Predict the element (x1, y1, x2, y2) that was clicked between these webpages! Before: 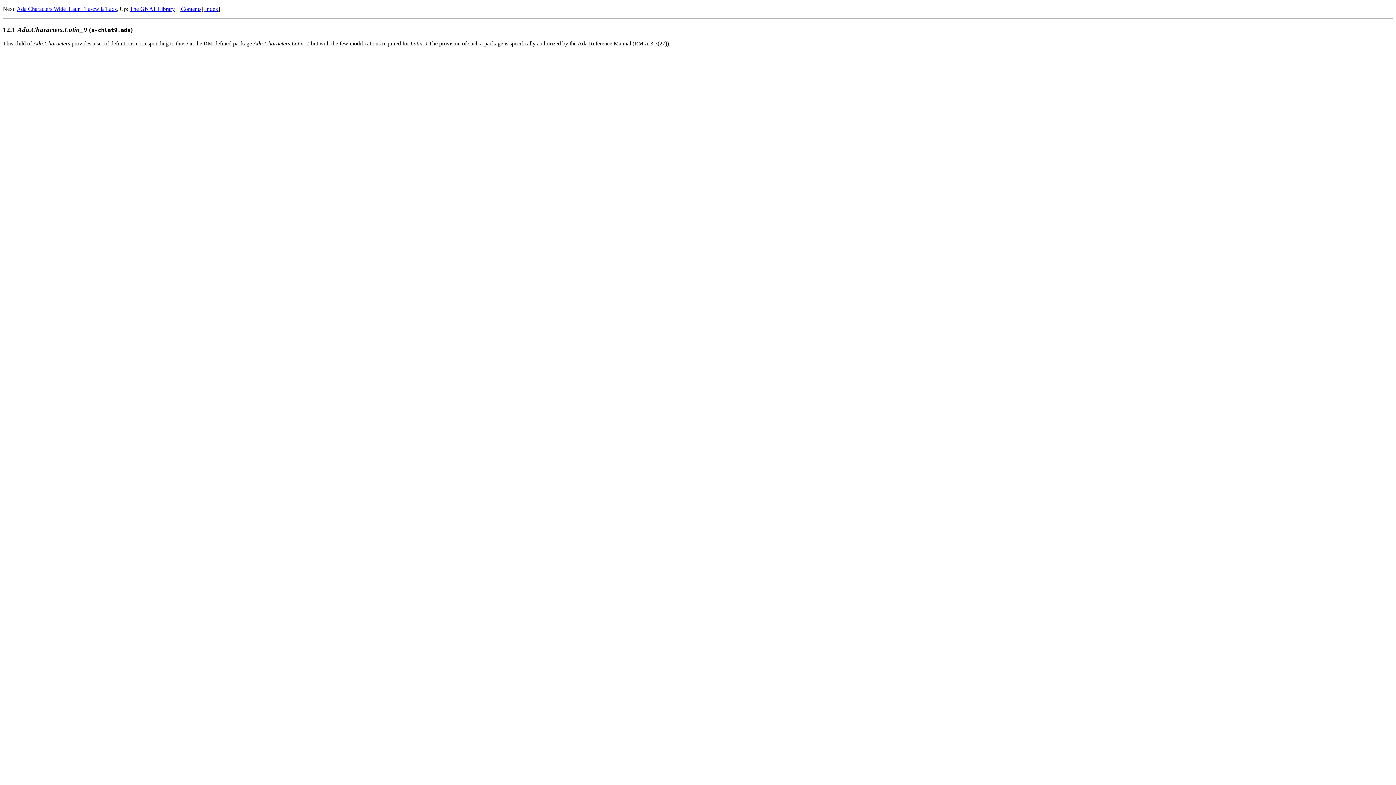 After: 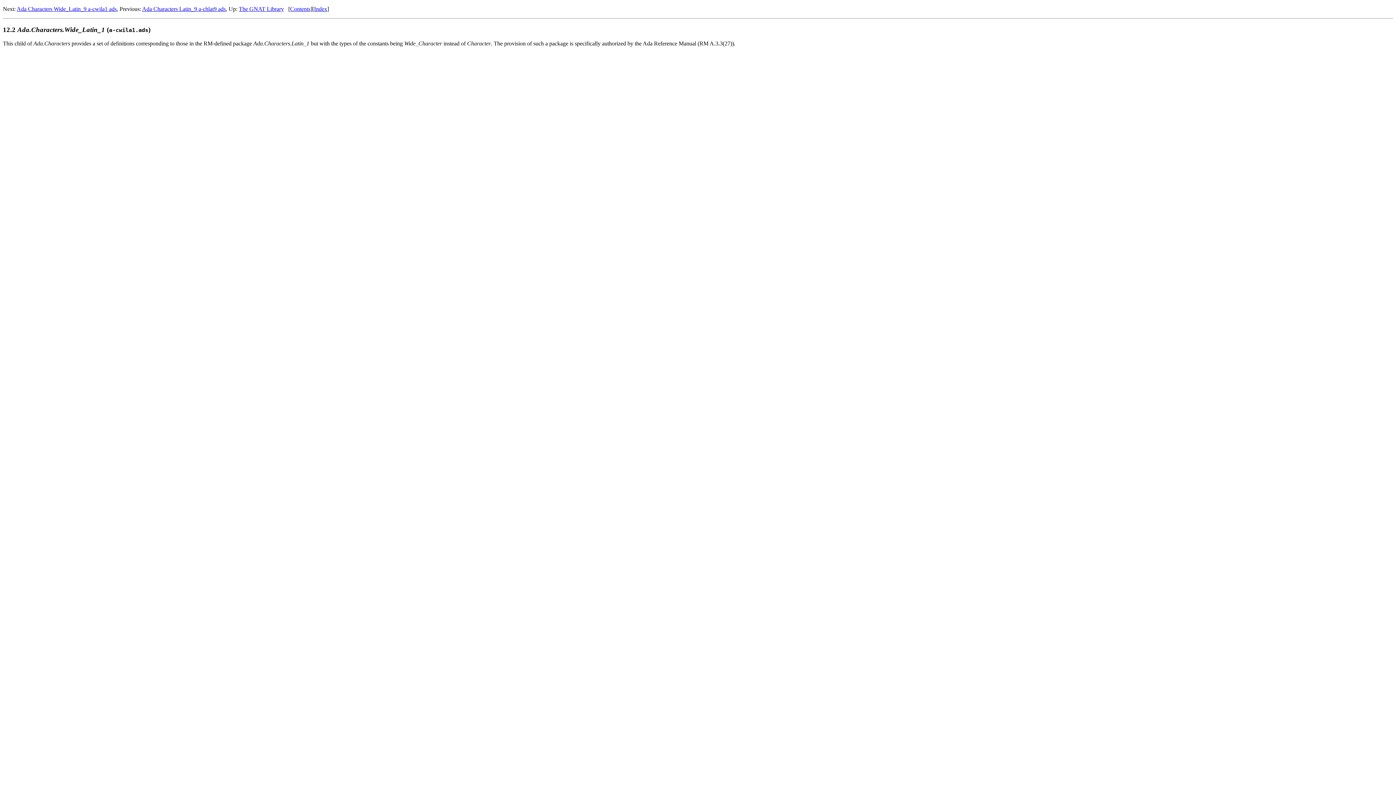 Action: label: Ada Characters Wide_Latin_1 a-cwila1 ads bbox: (16, 5, 116, 12)